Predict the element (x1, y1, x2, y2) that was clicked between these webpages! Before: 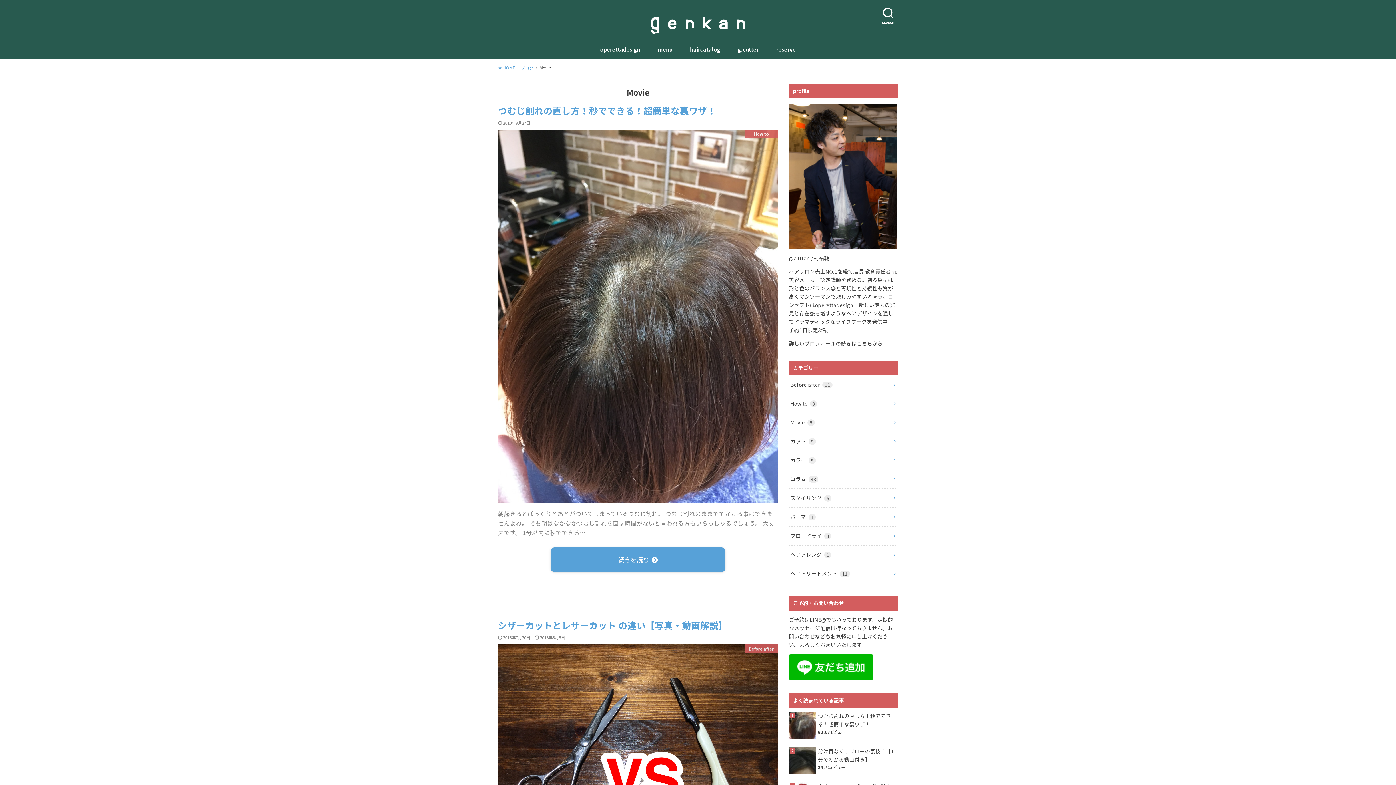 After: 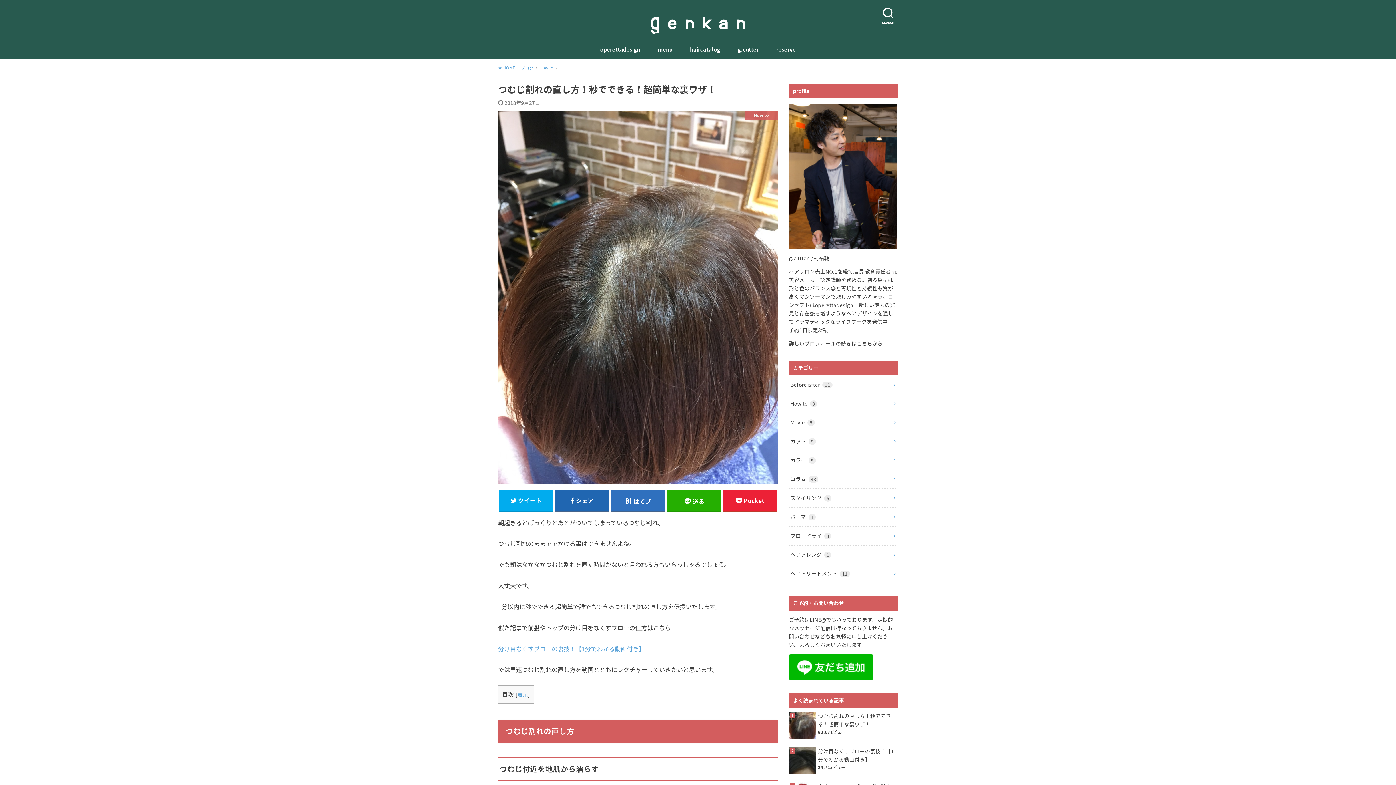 Action: label: つむじ割れの直し方！秒でできる！超簡単な裏ワザ！ bbox: (498, 103, 716, 117)